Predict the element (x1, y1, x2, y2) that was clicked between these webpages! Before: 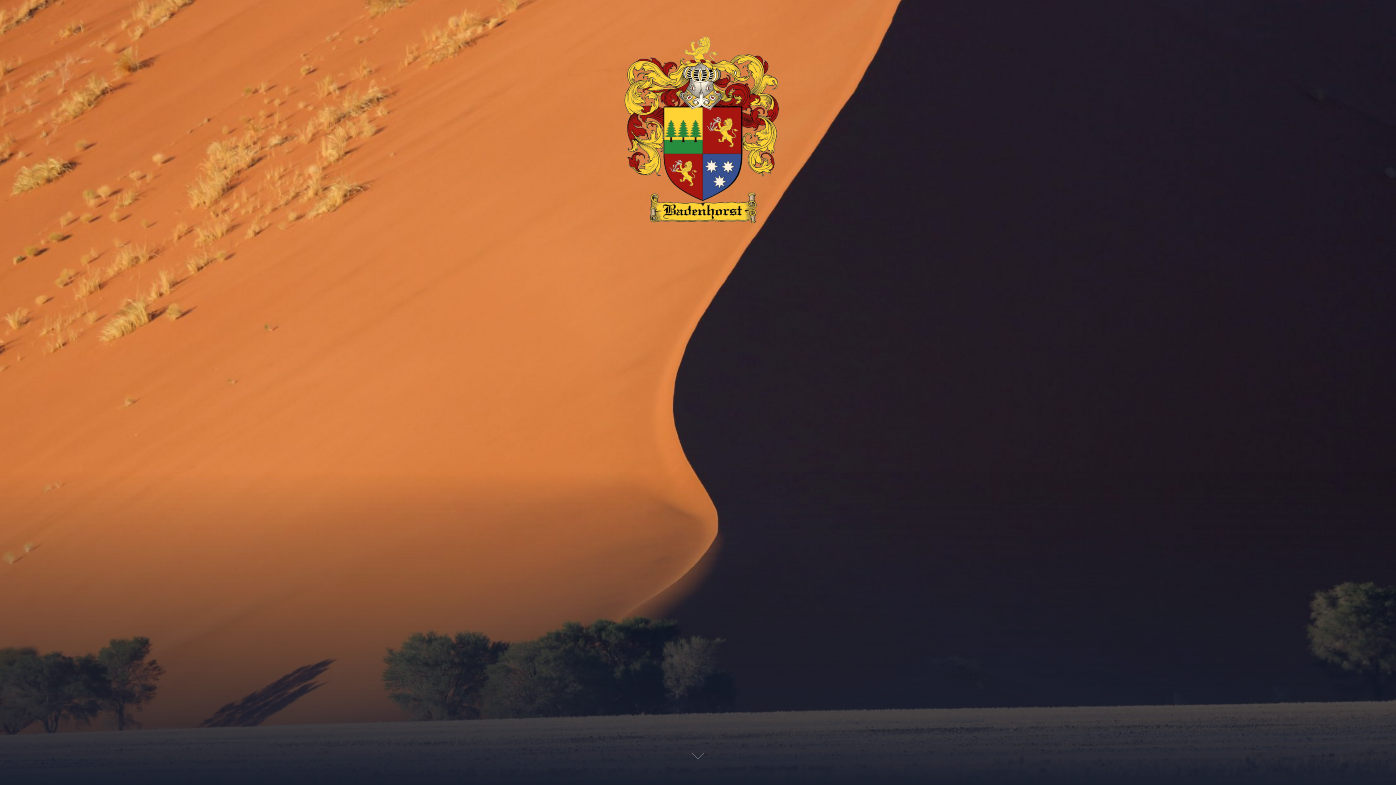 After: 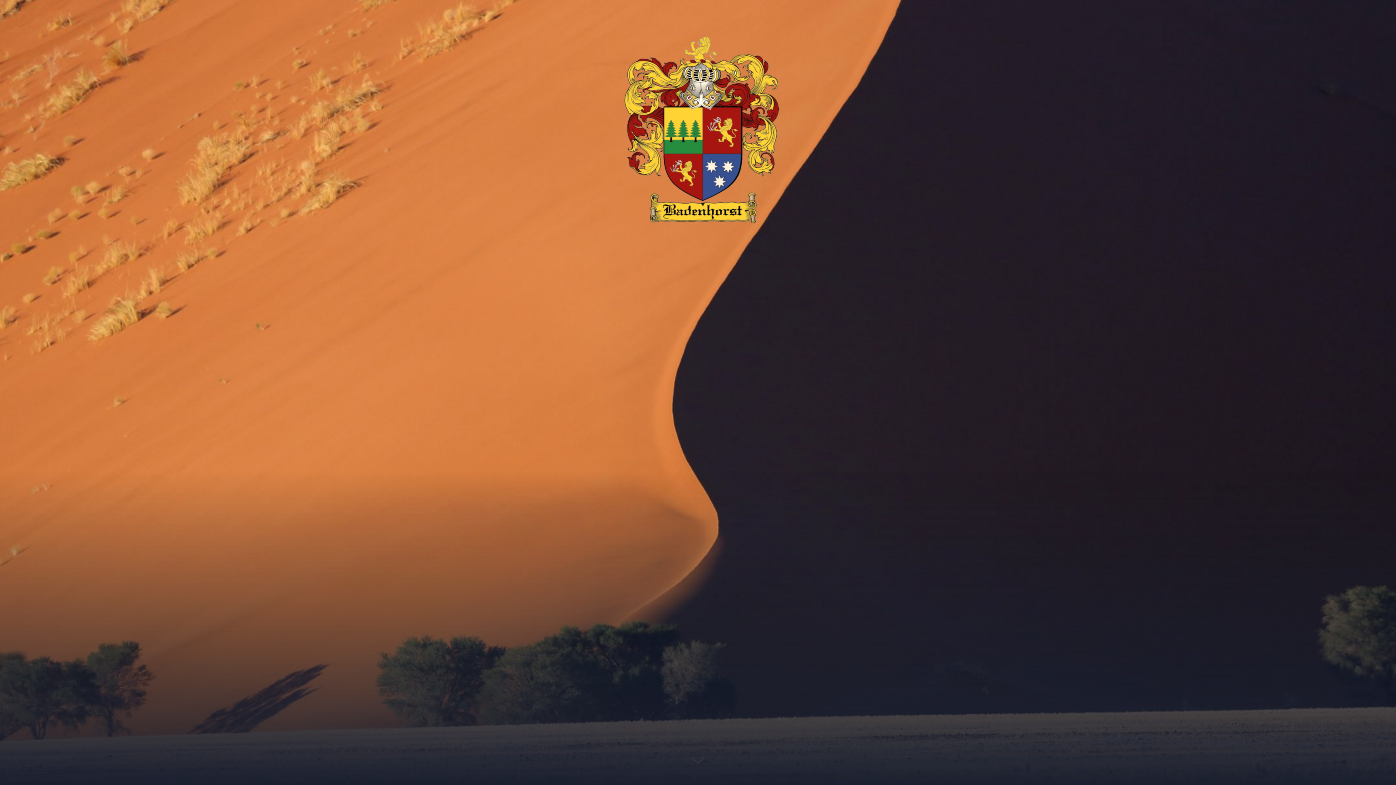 Action: bbox: (617, 212, 778, 225)